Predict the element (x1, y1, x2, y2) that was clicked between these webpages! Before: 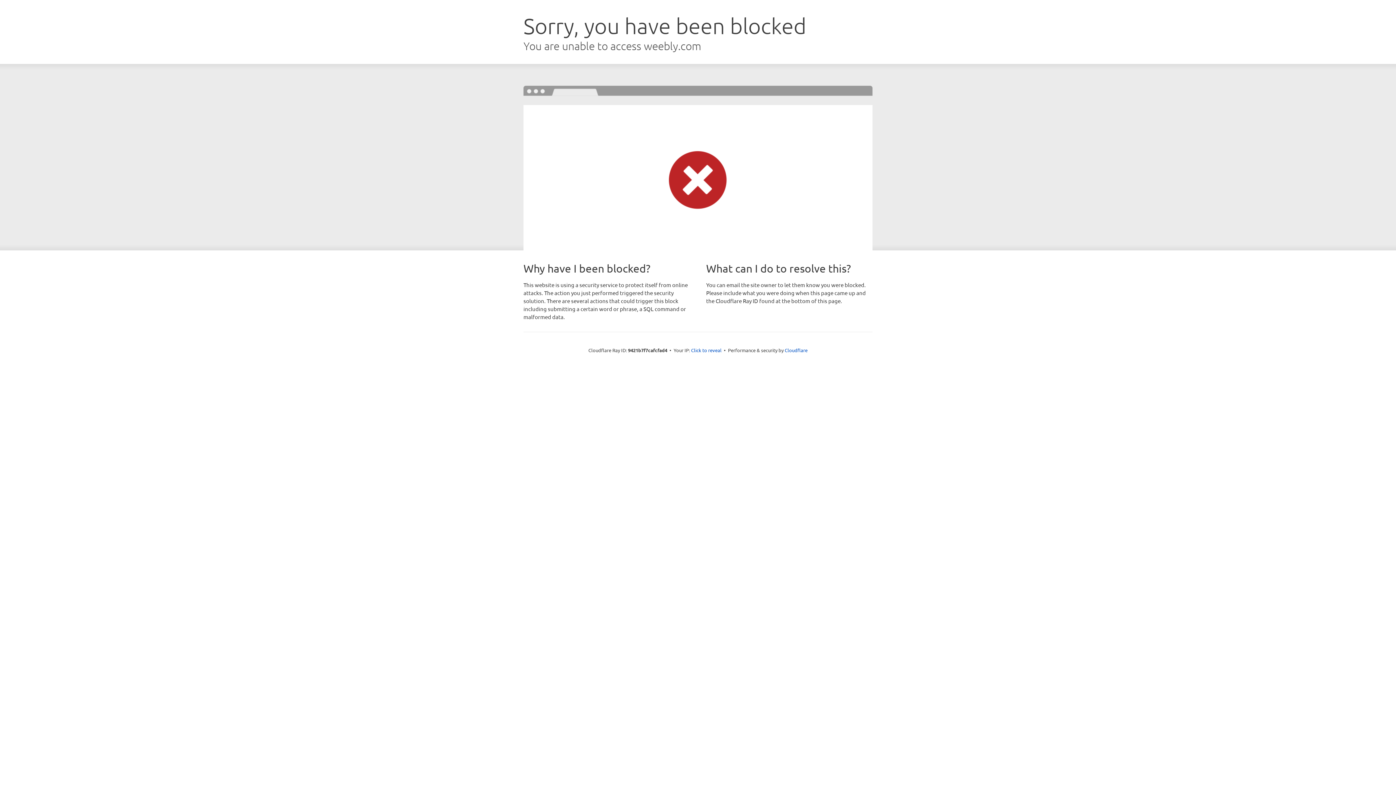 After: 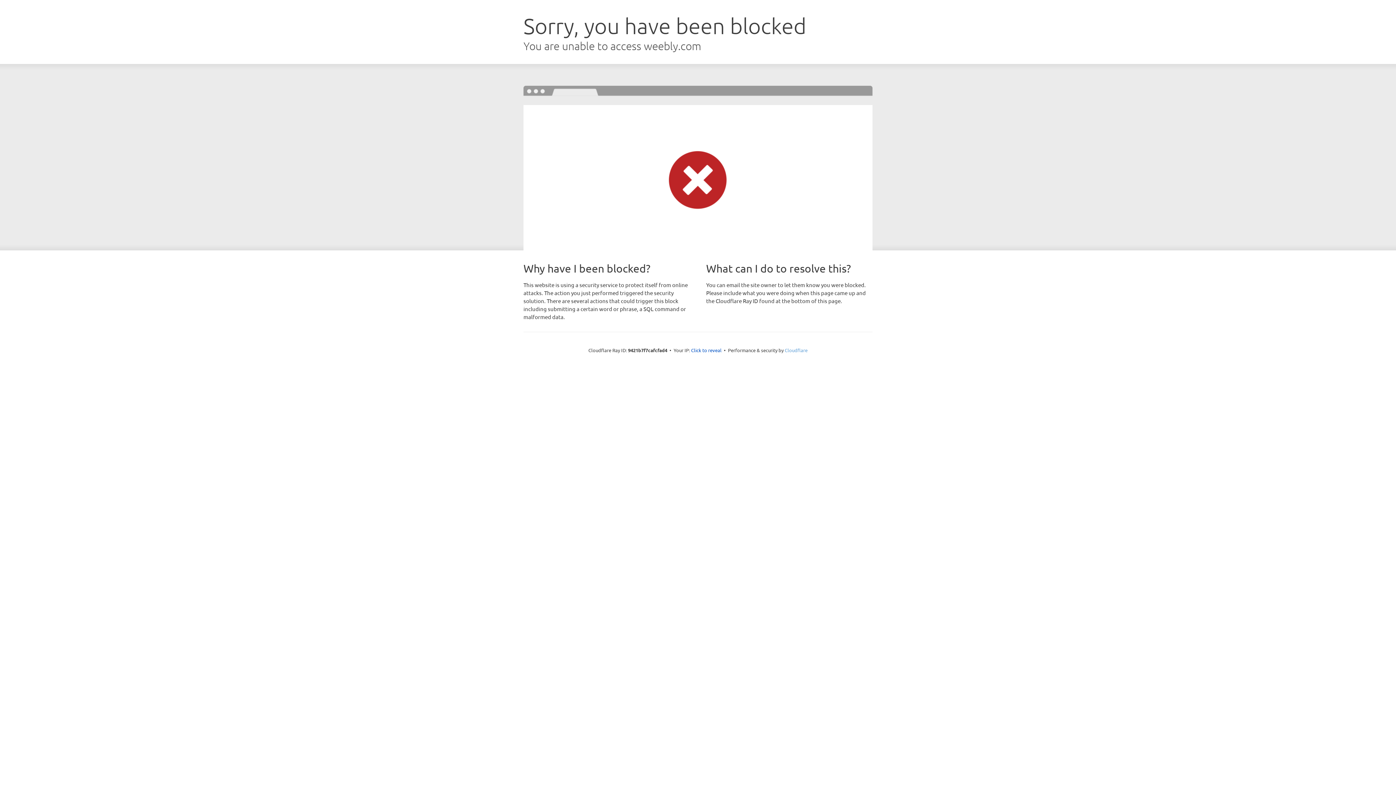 Action: label: Cloudflare bbox: (784, 347, 807, 353)